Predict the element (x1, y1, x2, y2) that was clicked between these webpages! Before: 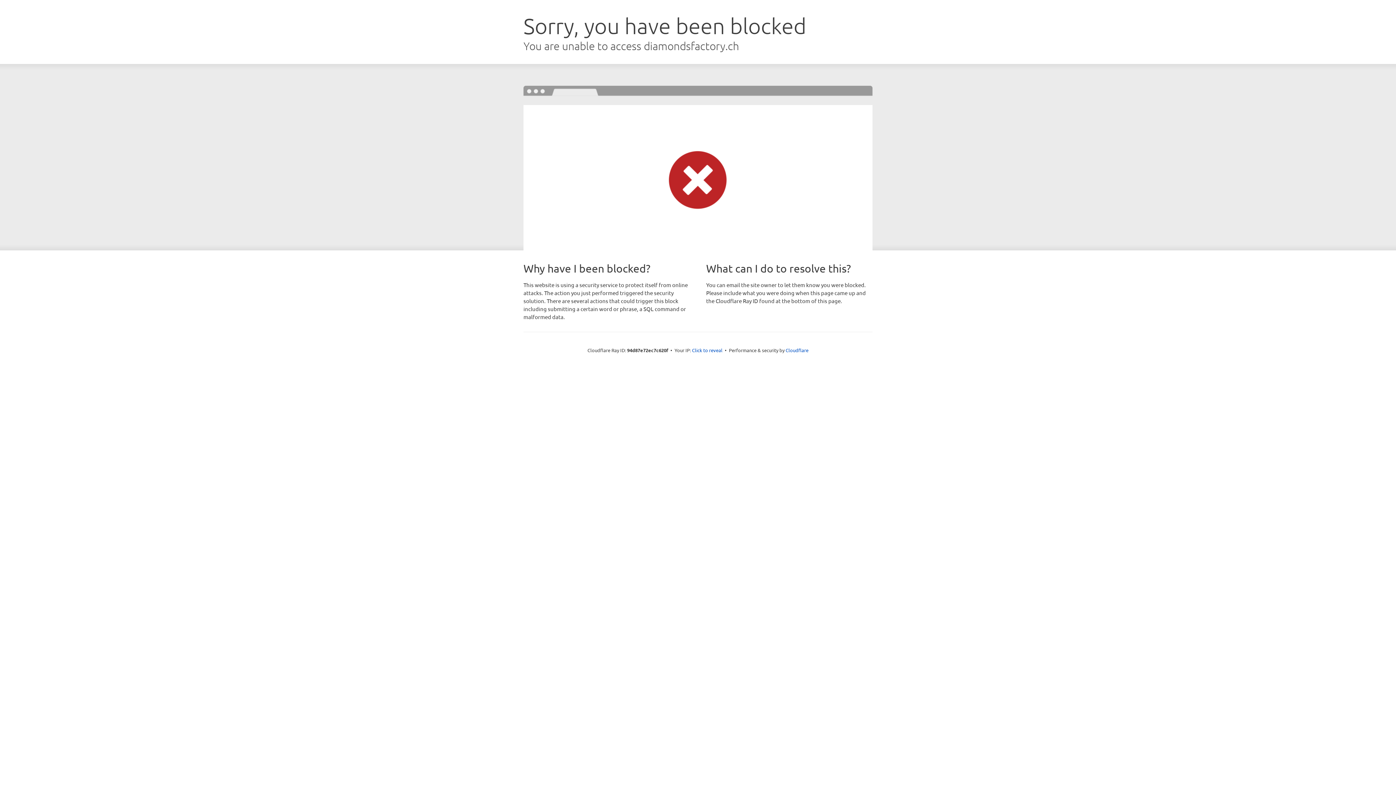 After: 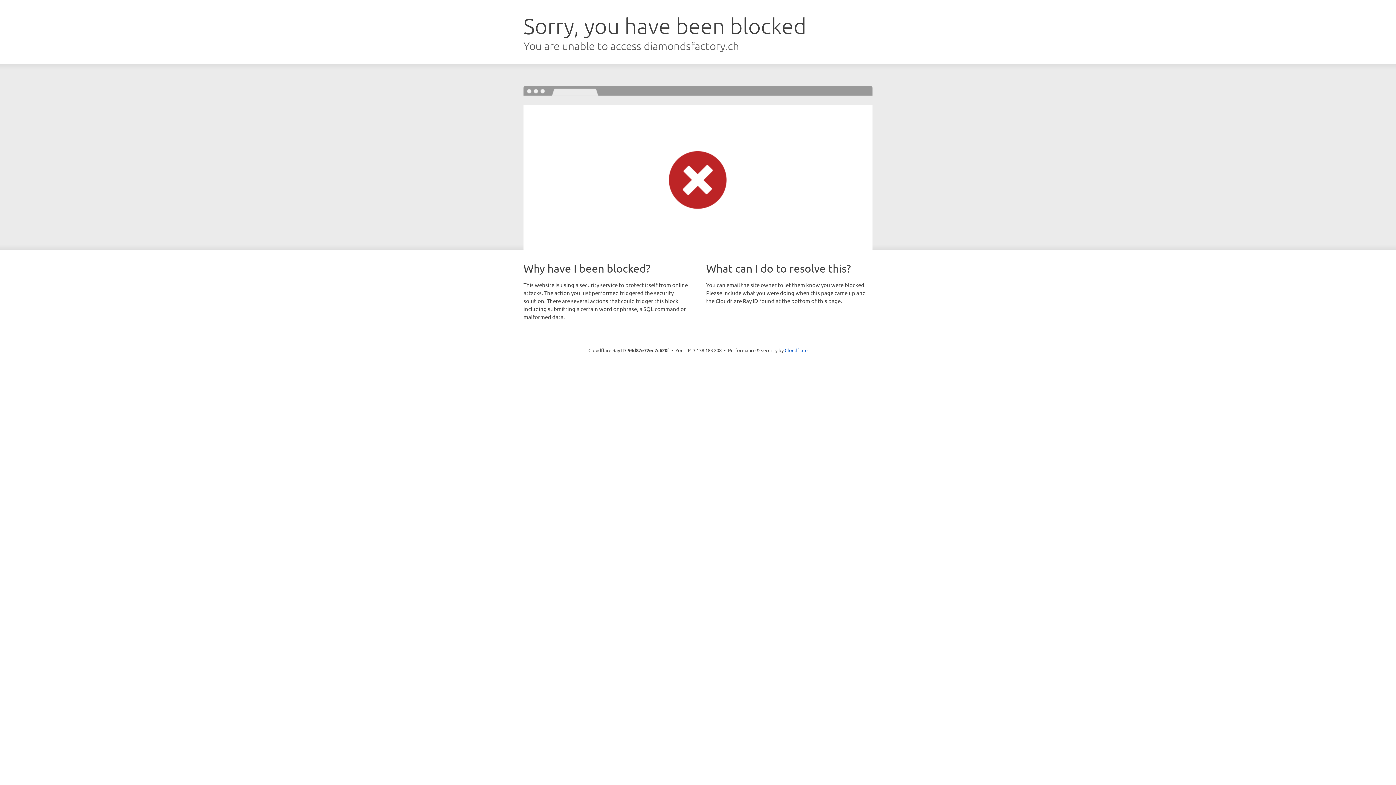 Action: label: Click to reveal bbox: (692, 346, 722, 353)